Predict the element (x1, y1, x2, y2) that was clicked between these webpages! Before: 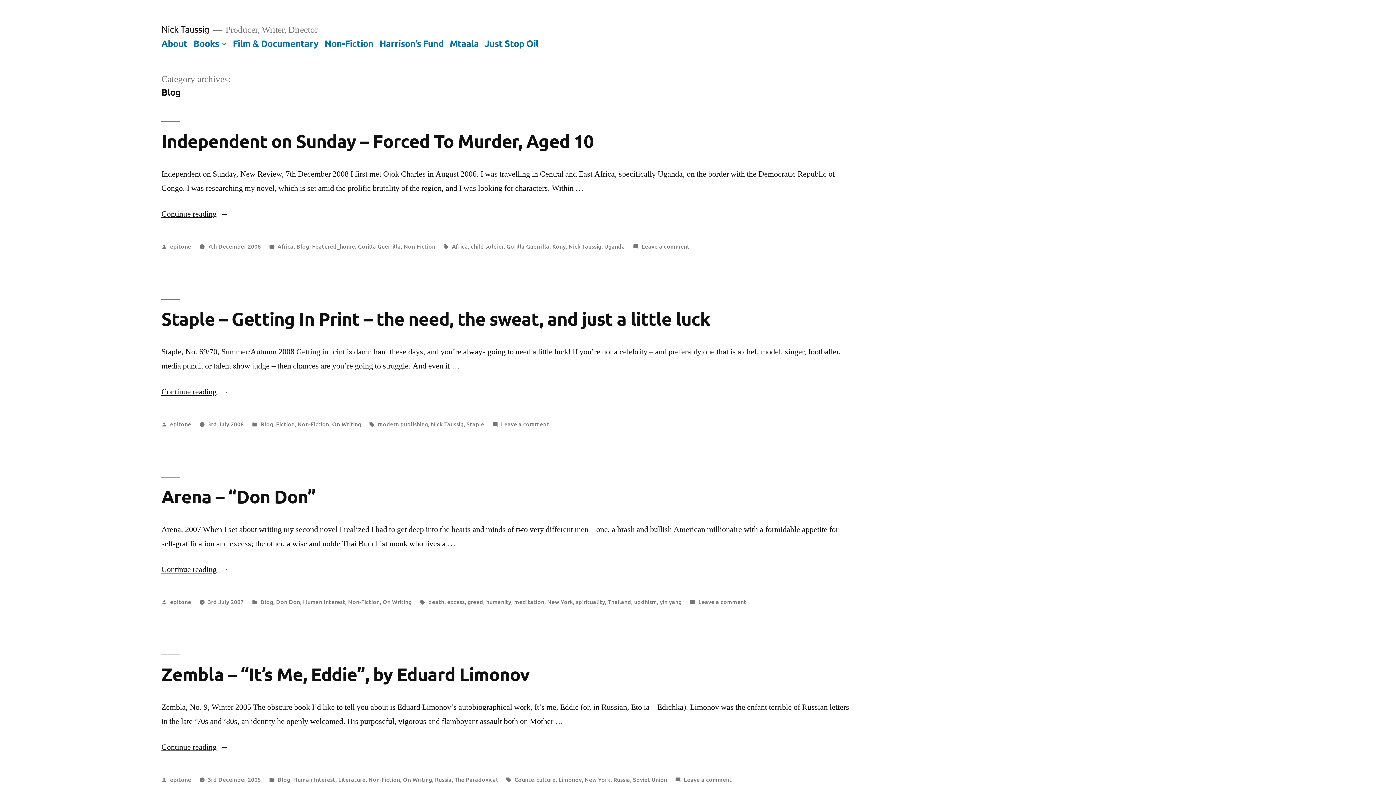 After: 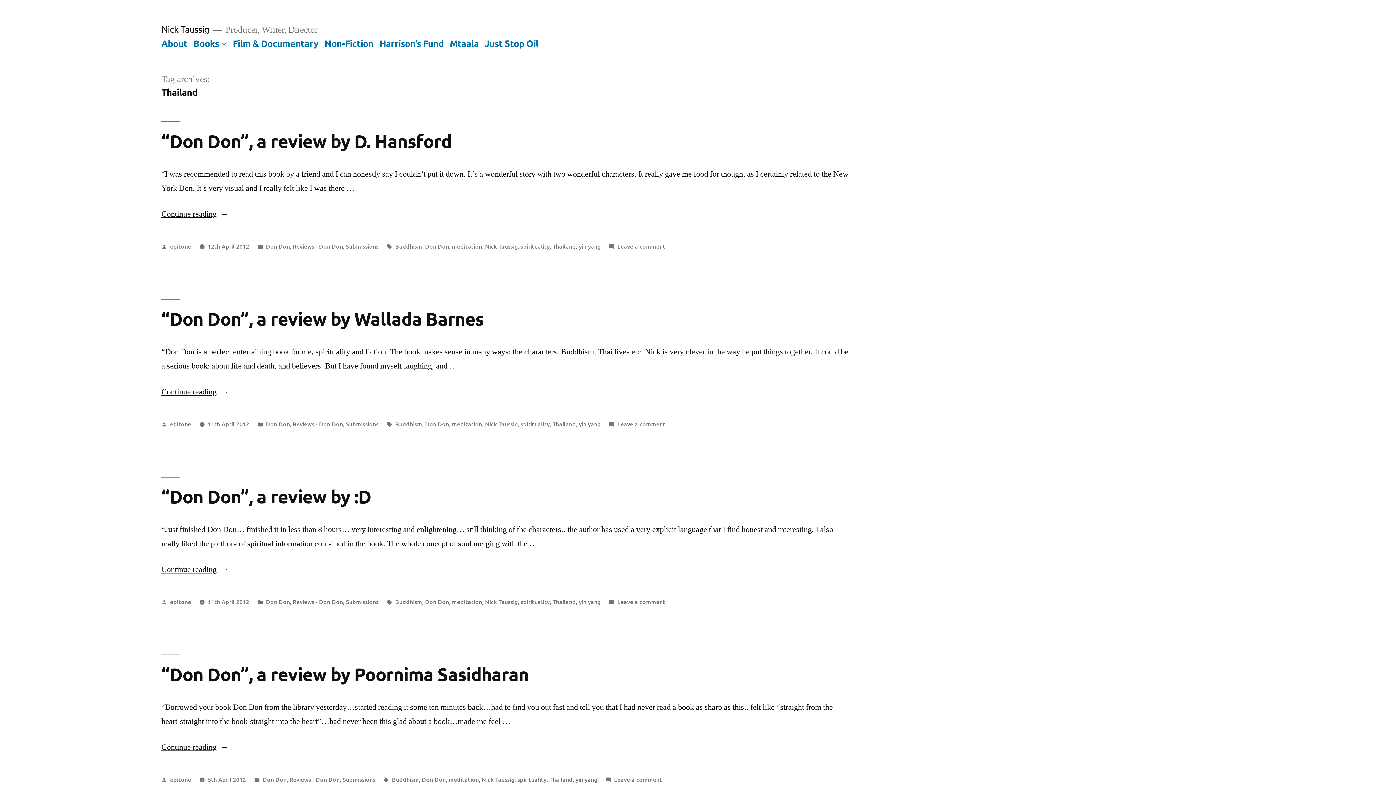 Action: label: Thailand bbox: (608, 597, 631, 605)